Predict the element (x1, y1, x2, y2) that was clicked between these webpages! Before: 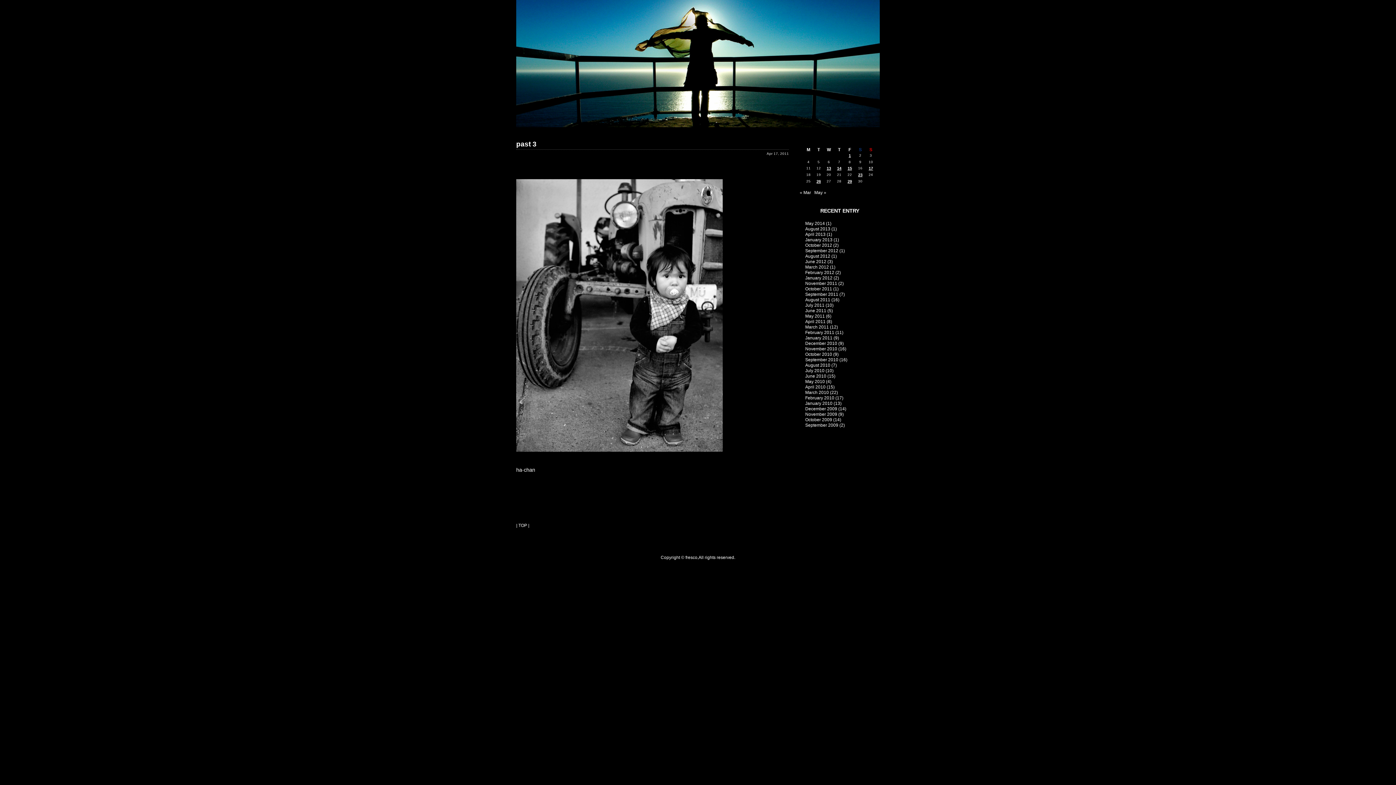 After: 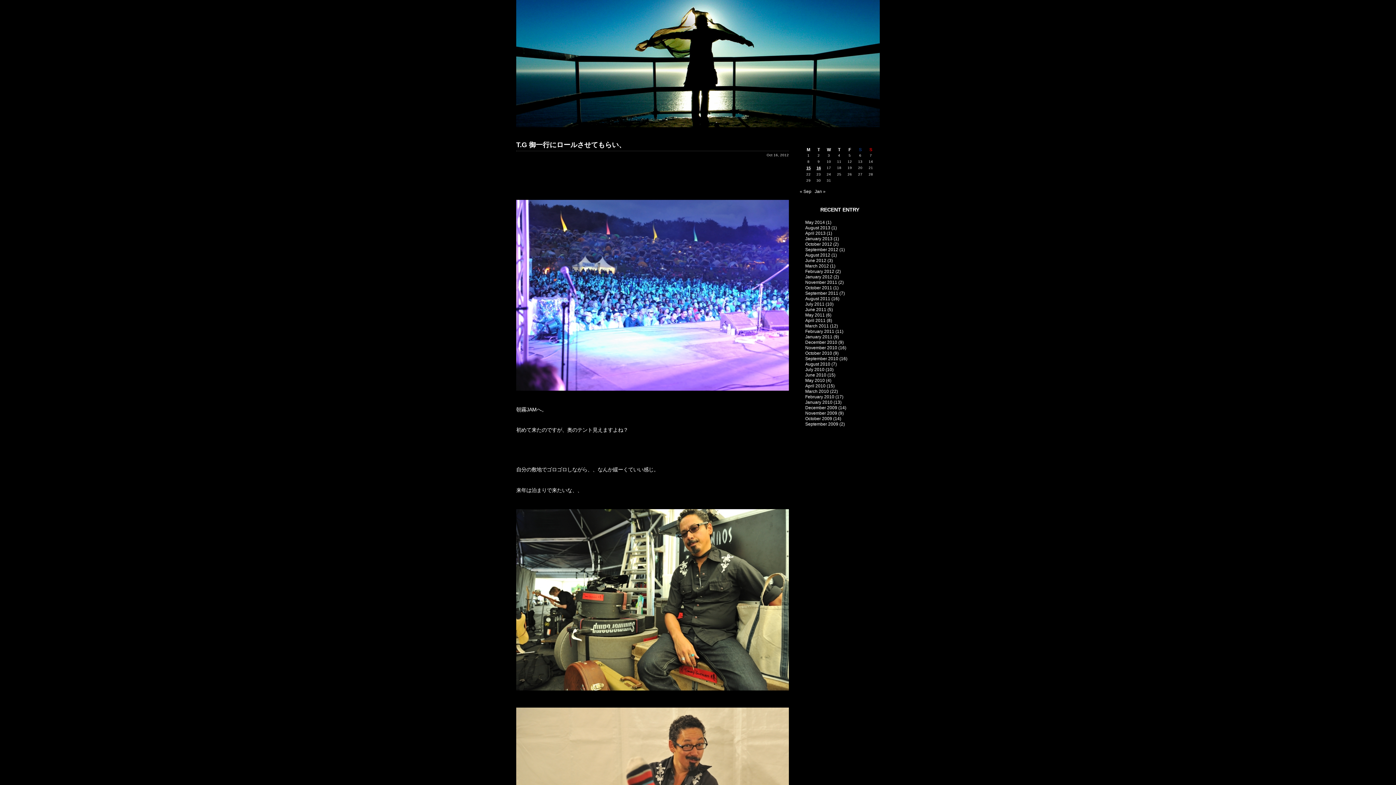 Action: bbox: (805, 242, 832, 248) label: October 2012